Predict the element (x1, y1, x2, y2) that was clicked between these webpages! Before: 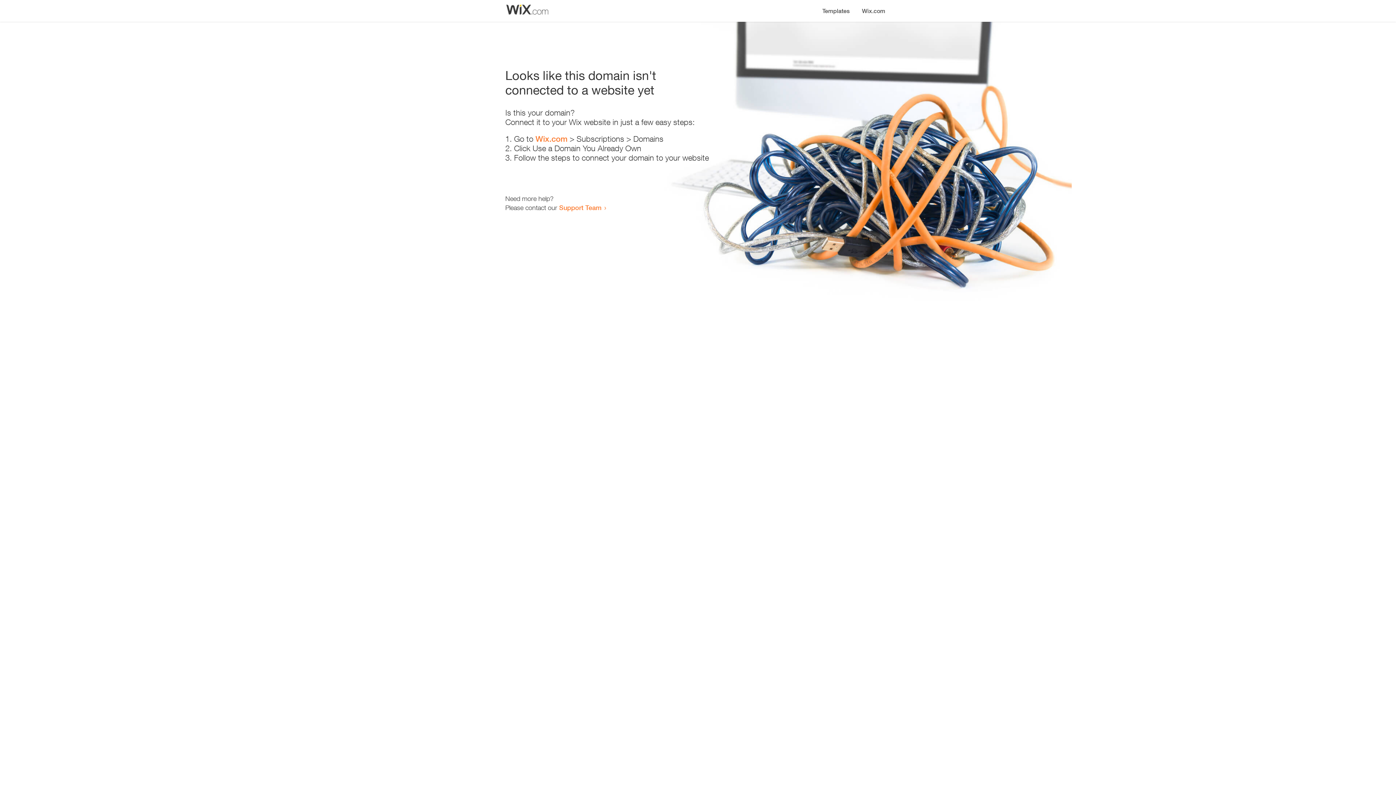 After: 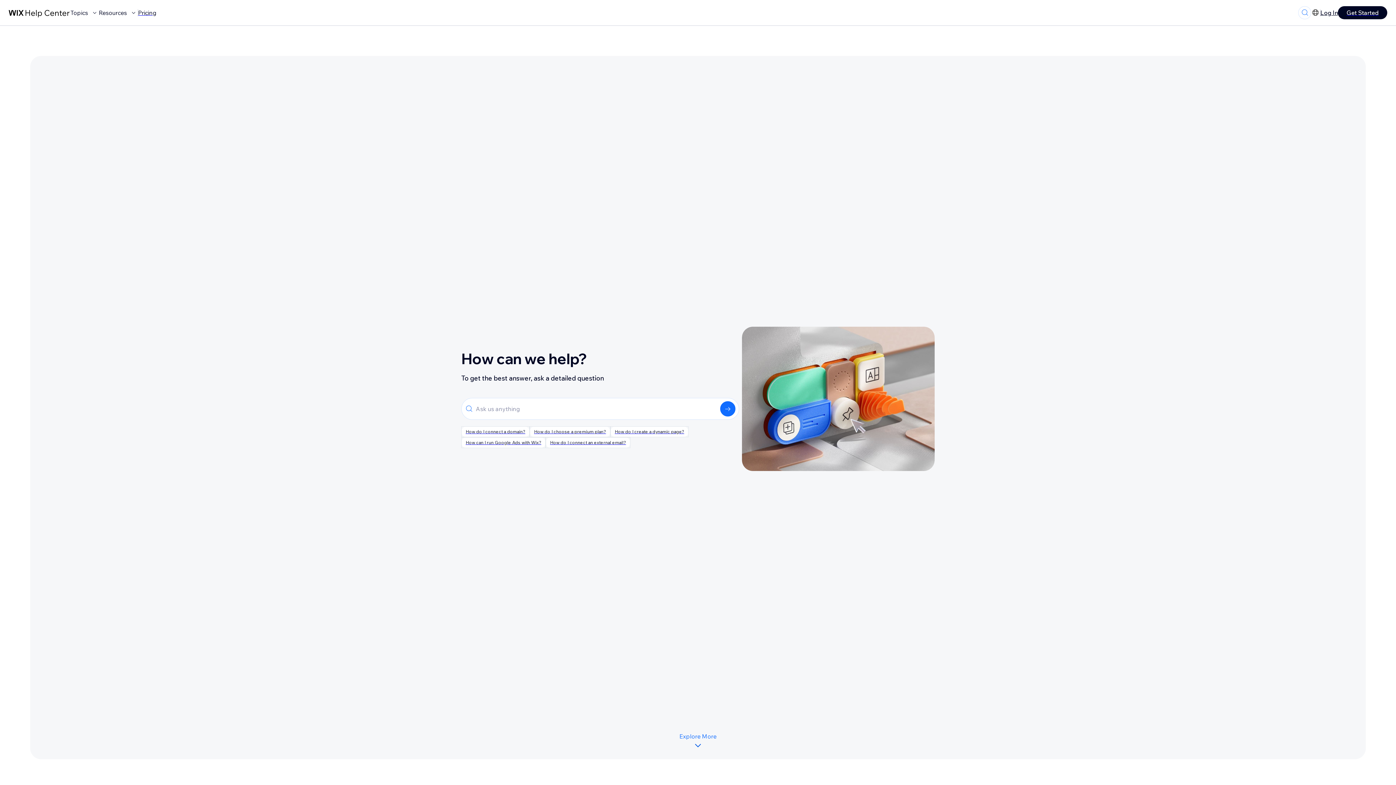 Action: label: Support Team bbox: (559, 203, 601, 211)